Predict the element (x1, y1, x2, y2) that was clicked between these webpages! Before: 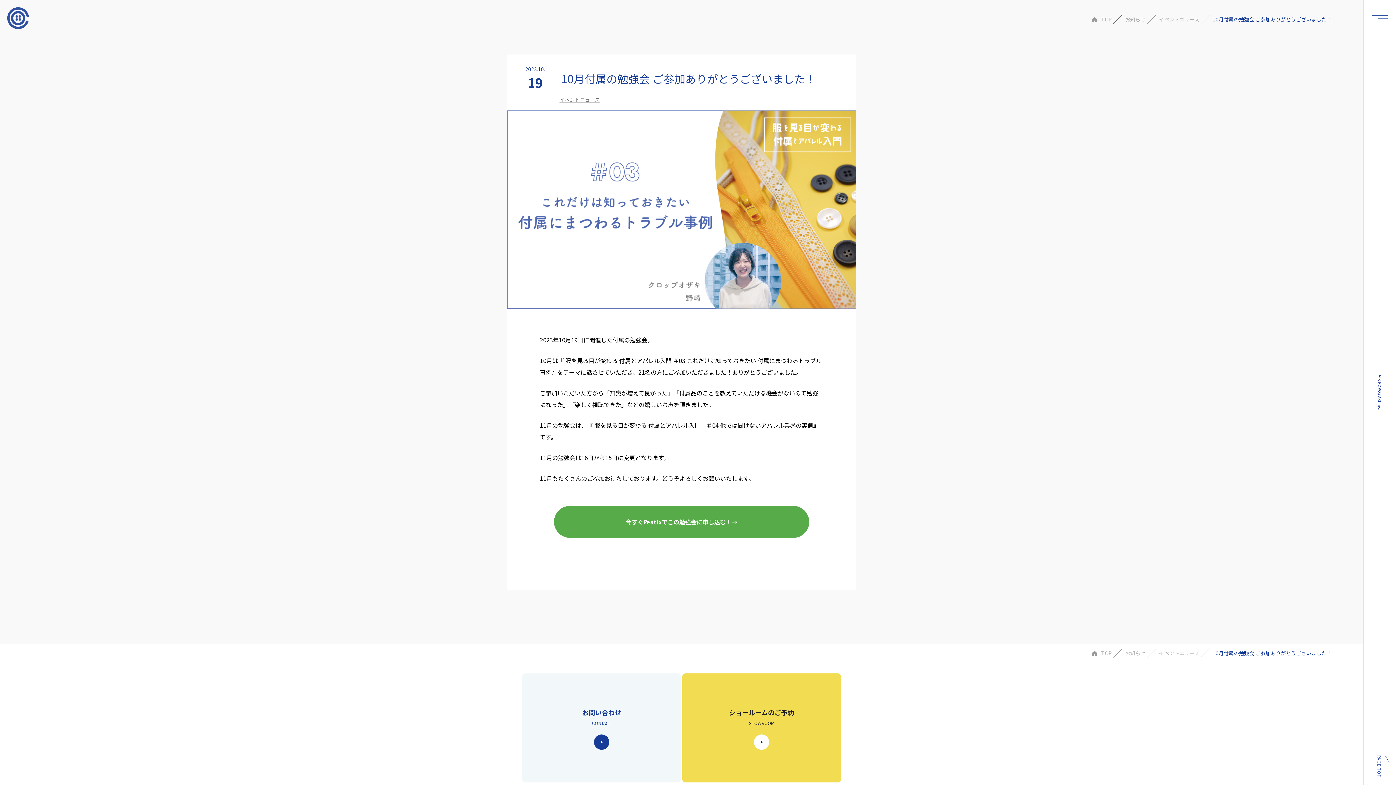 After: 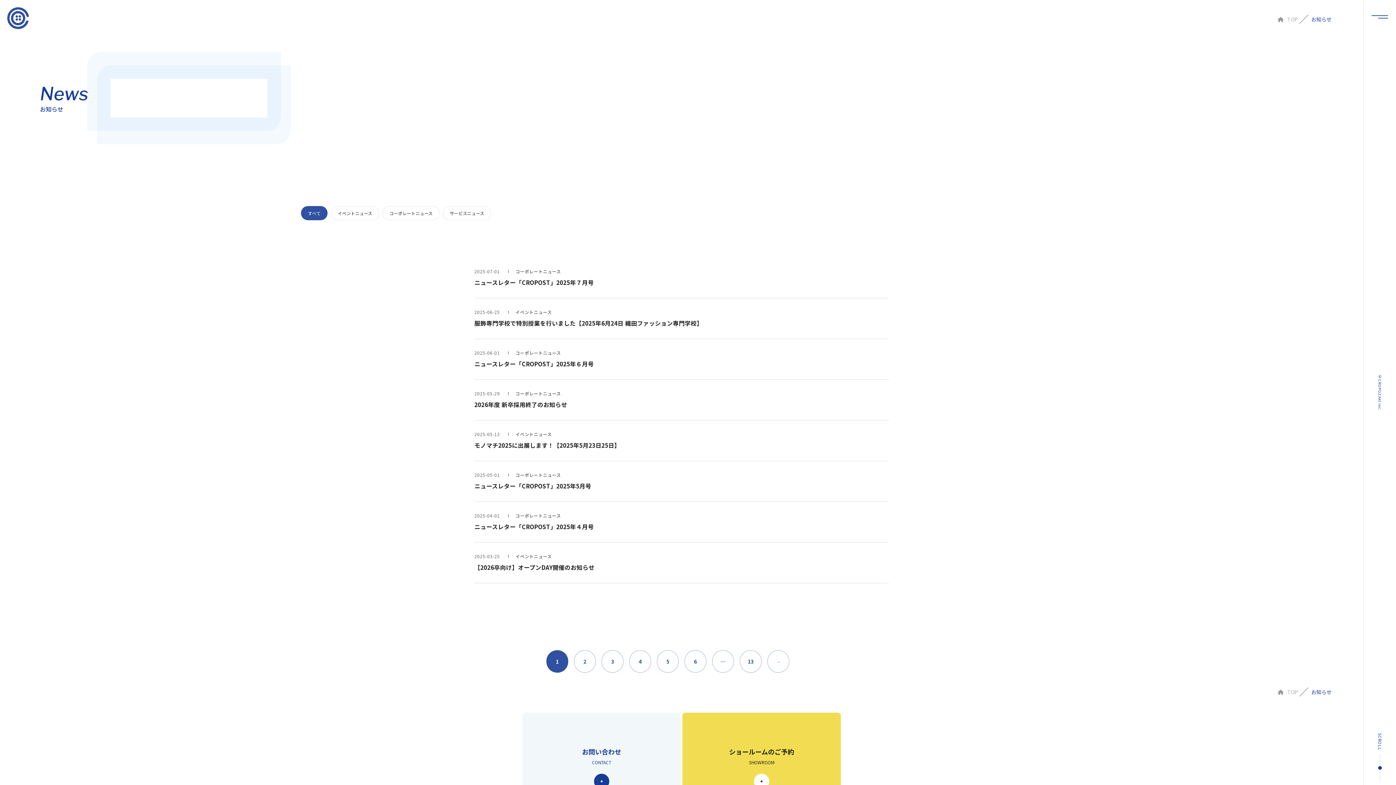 Action: bbox: (1125, 15, 1145, 22) label: お知らせ